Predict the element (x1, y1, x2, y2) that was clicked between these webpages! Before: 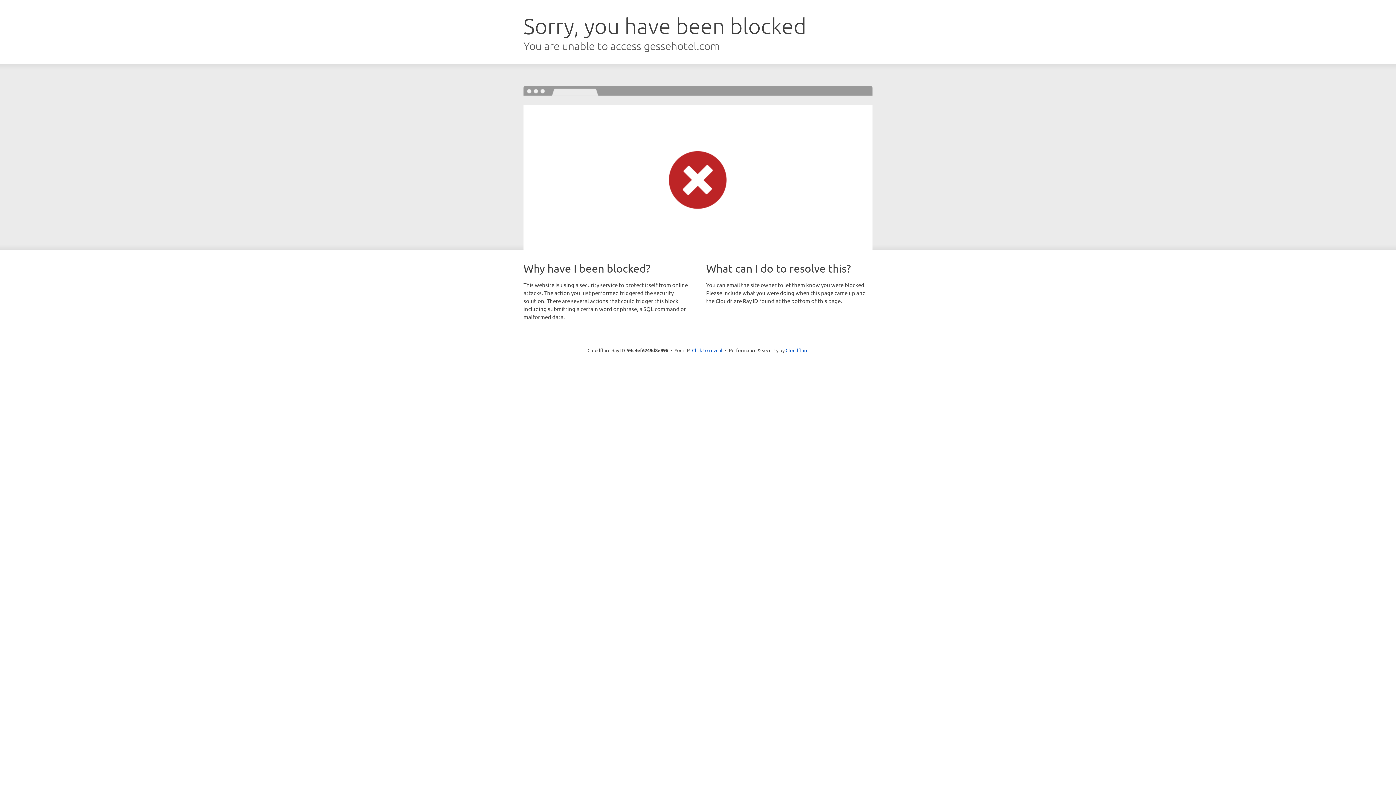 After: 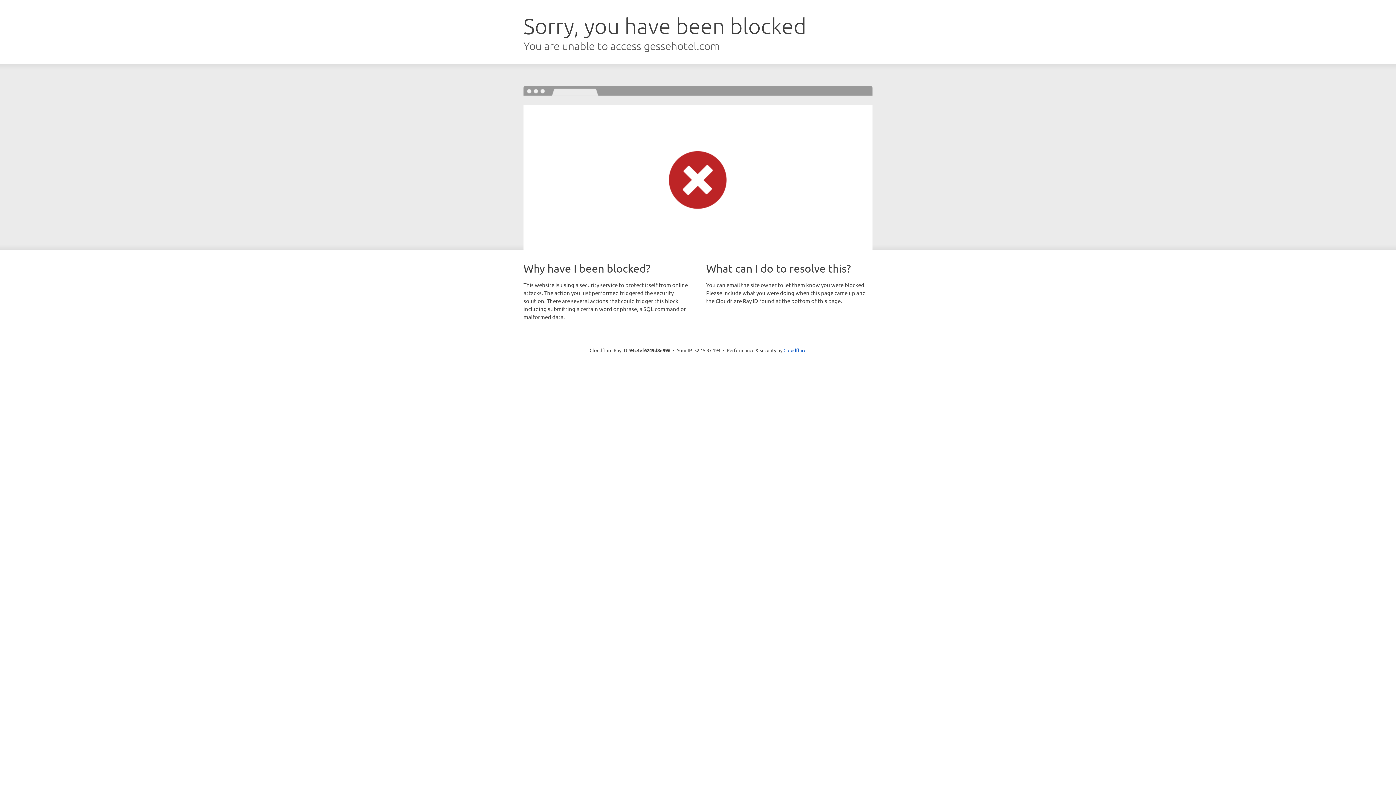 Action: label: Click to reveal bbox: (692, 346, 722, 353)